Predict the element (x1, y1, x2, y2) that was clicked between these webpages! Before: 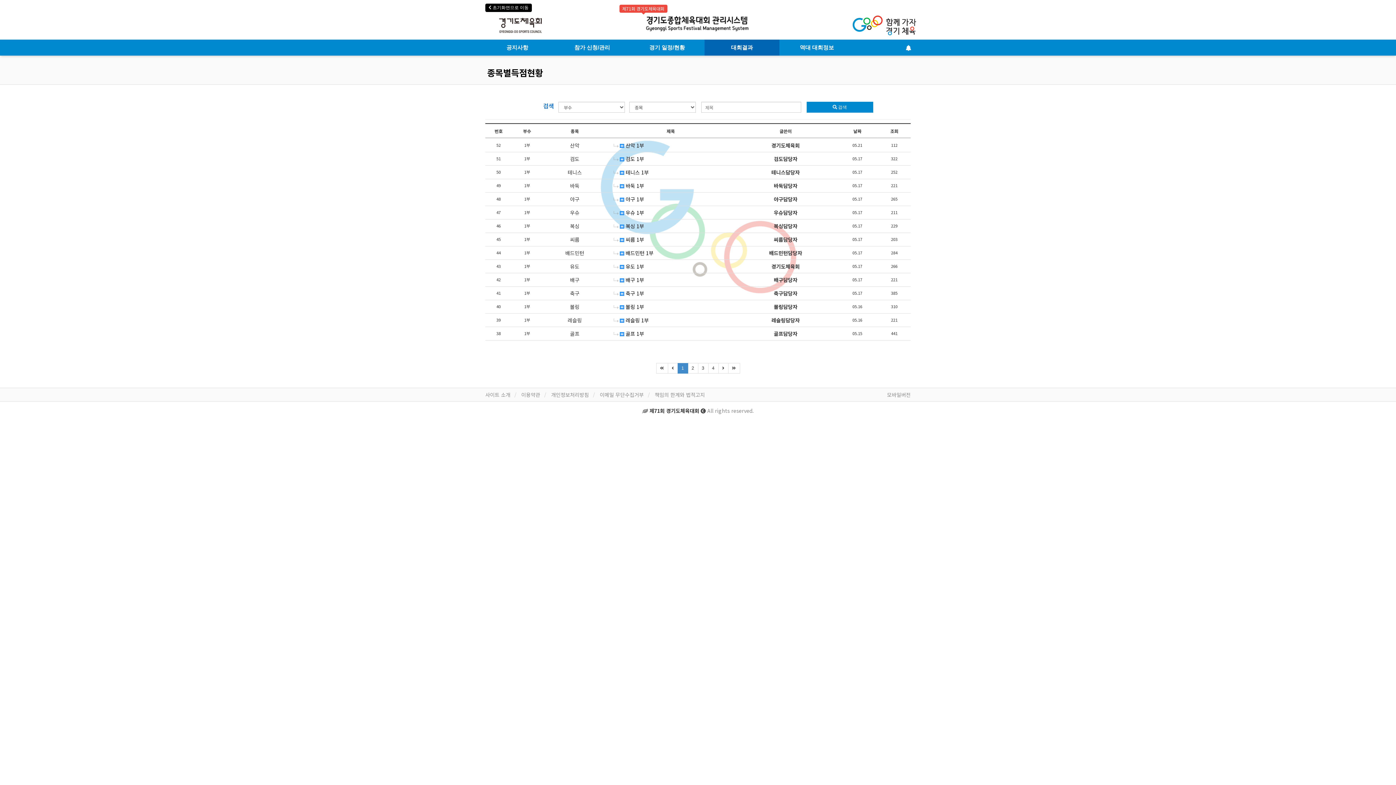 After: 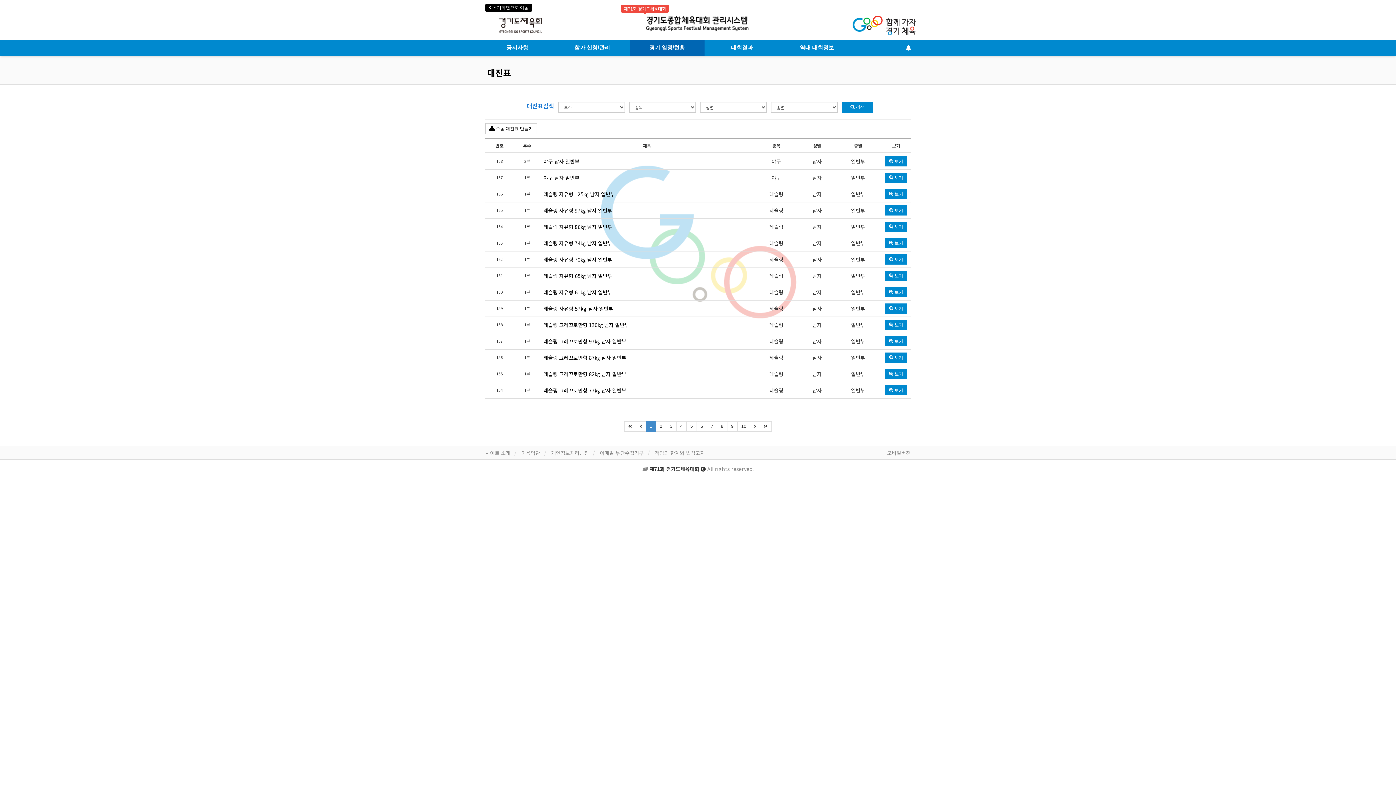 Action: bbox: (629, 39, 704, 55) label: 경기 일정/현황